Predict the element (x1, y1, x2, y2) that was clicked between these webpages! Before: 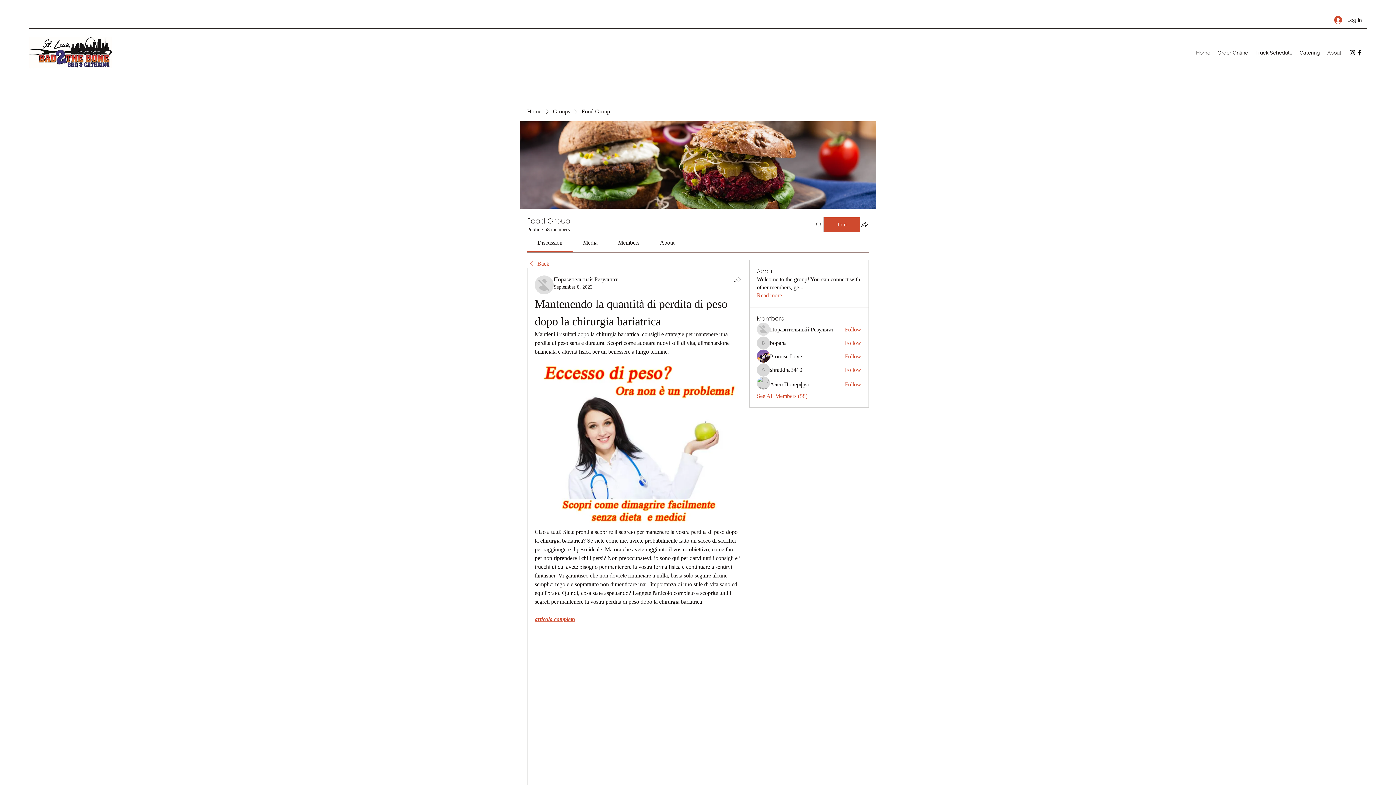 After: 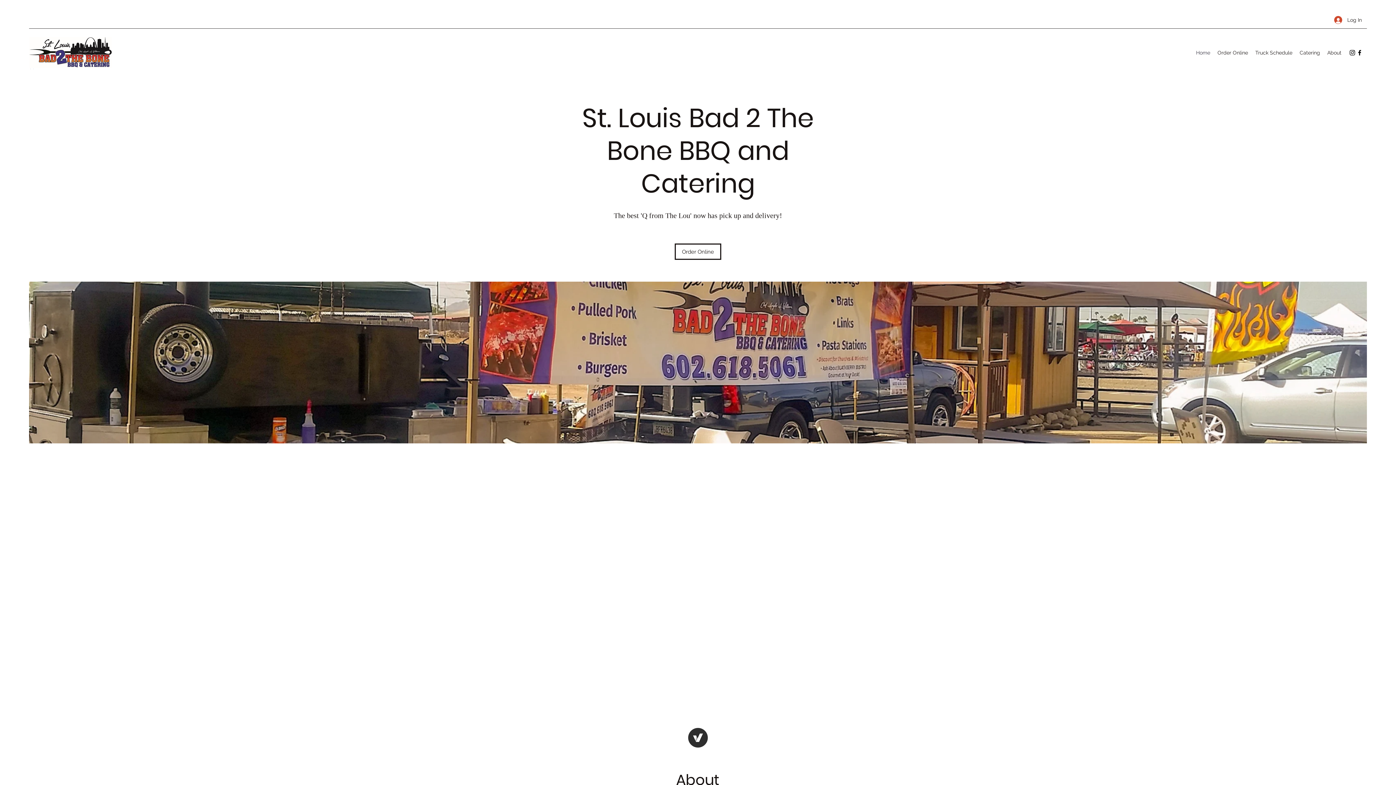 Action: bbox: (527, 107, 541, 115) label: Home